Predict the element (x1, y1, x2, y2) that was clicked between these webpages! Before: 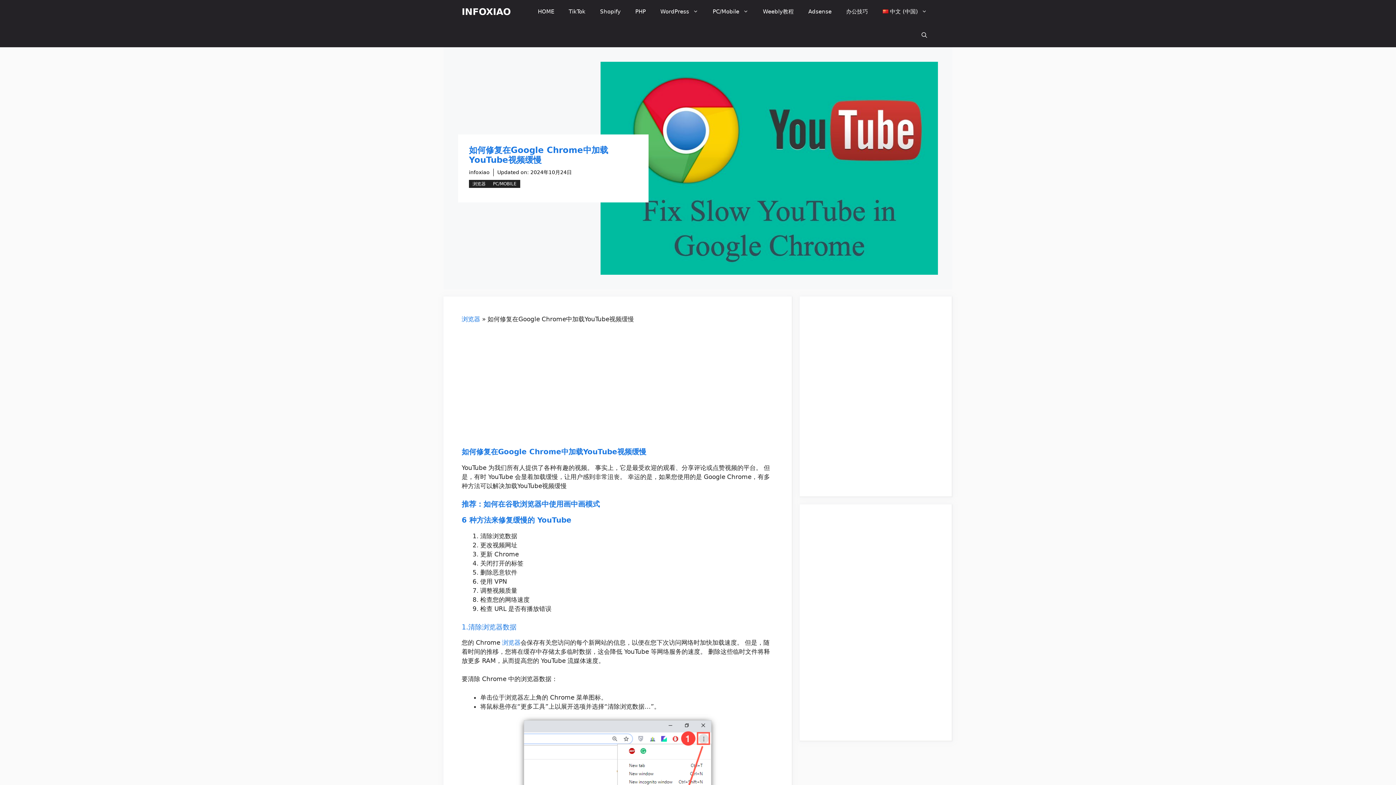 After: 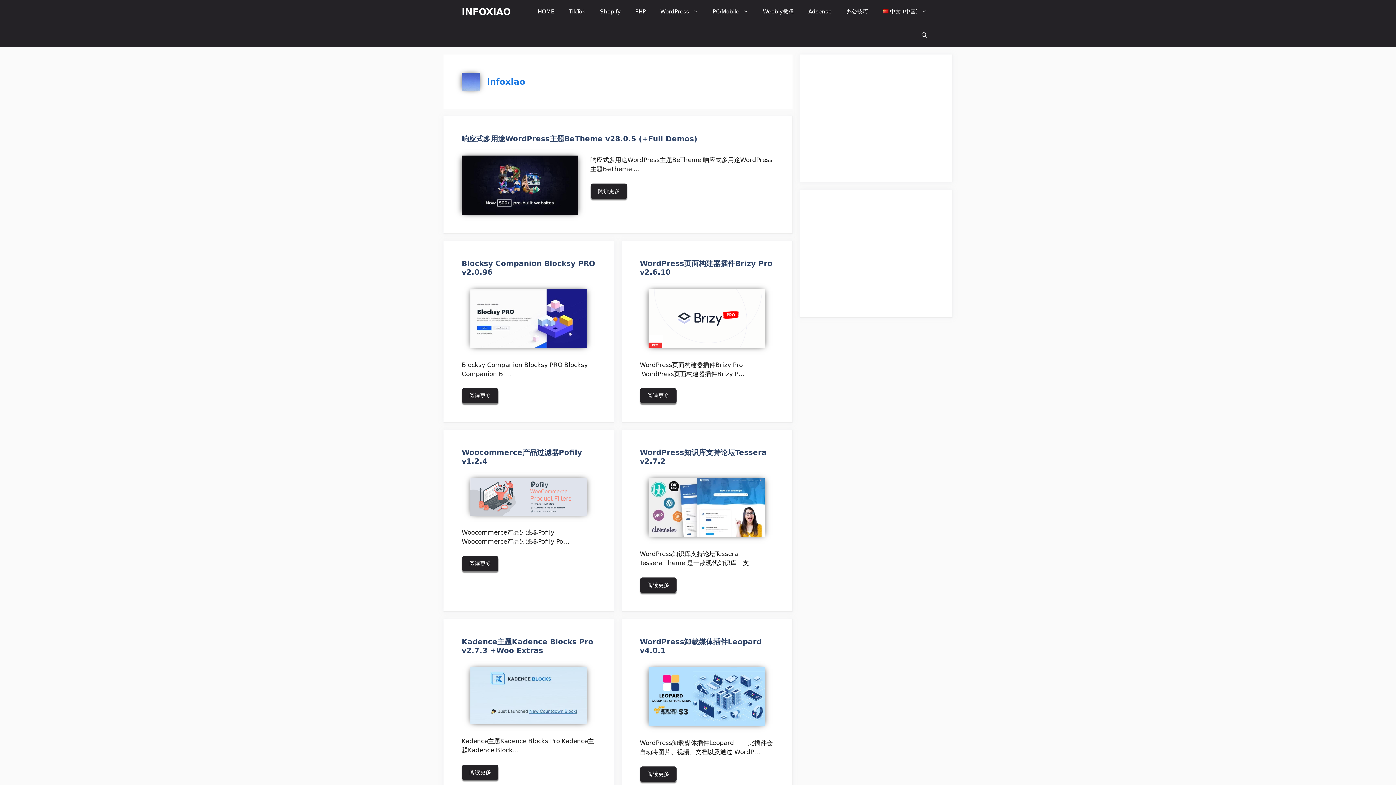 Action: bbox: (469, 169, 489, 175) label: infoxiao